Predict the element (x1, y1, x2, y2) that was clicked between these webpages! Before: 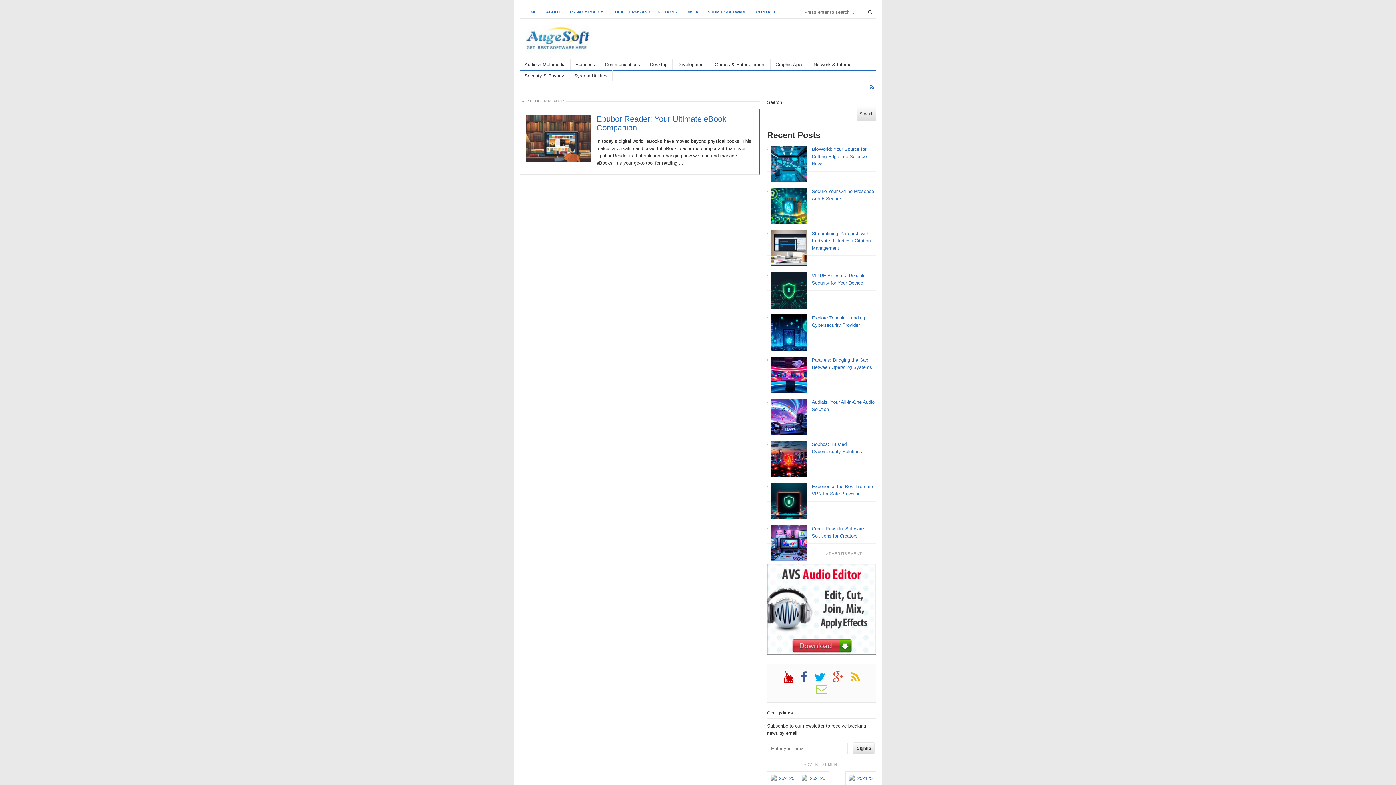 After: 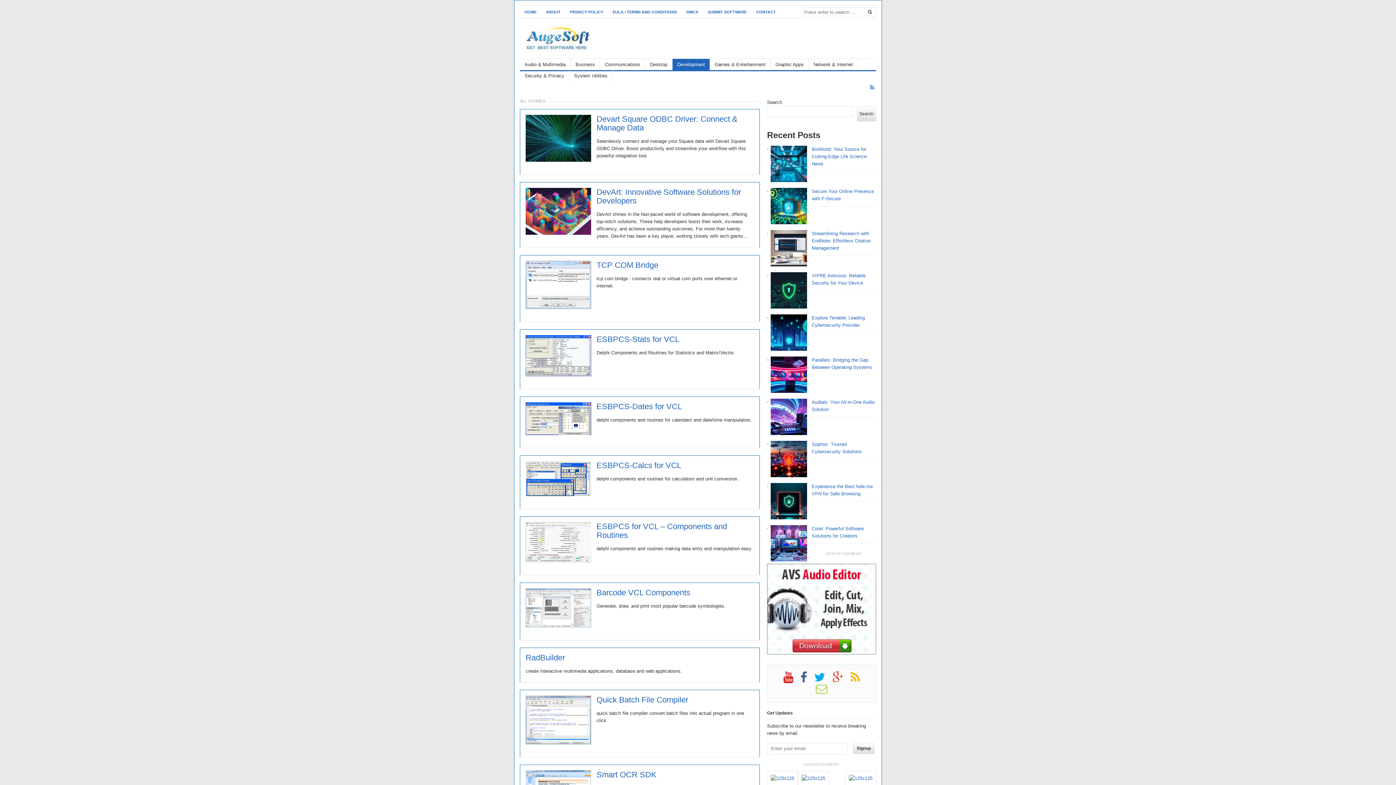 Action: label: Development bbox: (672, 58, 710, 70)